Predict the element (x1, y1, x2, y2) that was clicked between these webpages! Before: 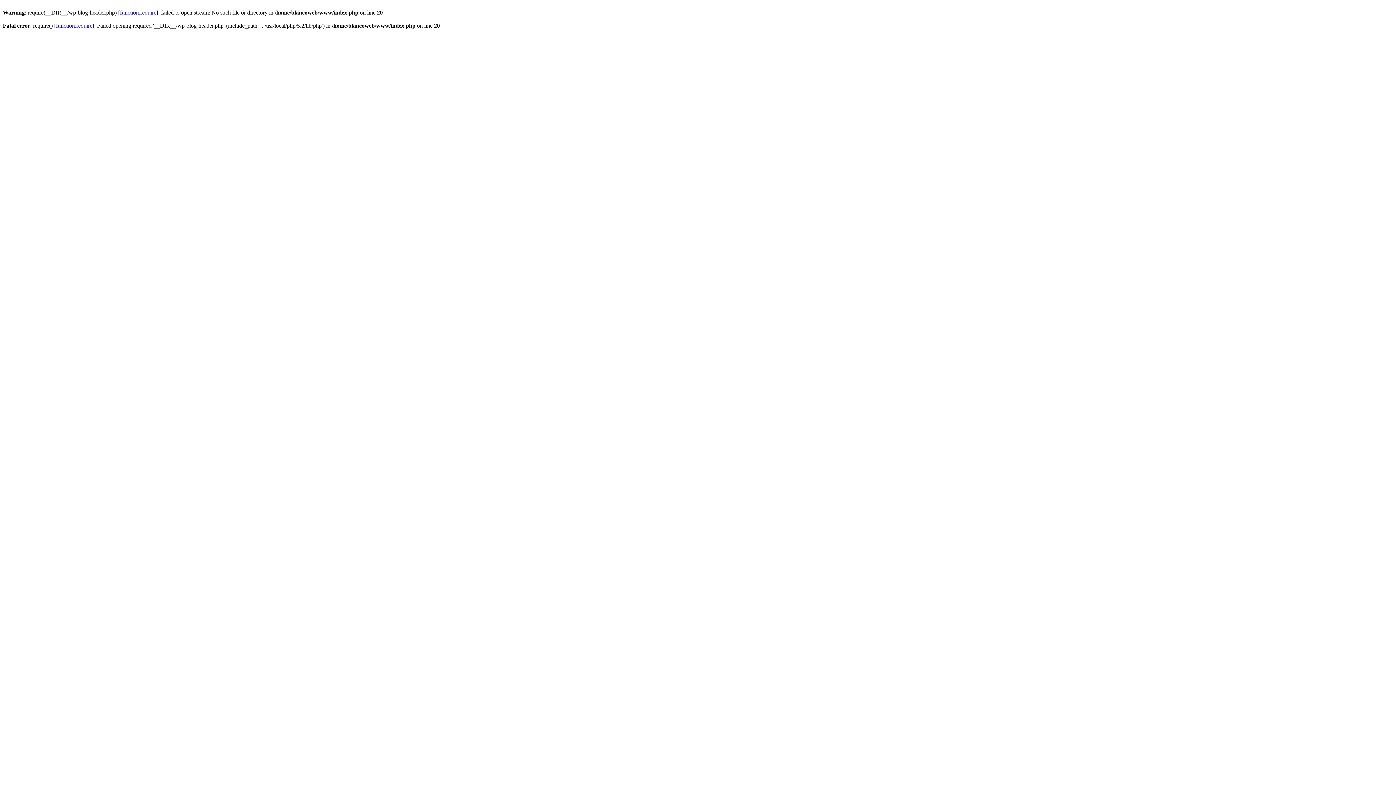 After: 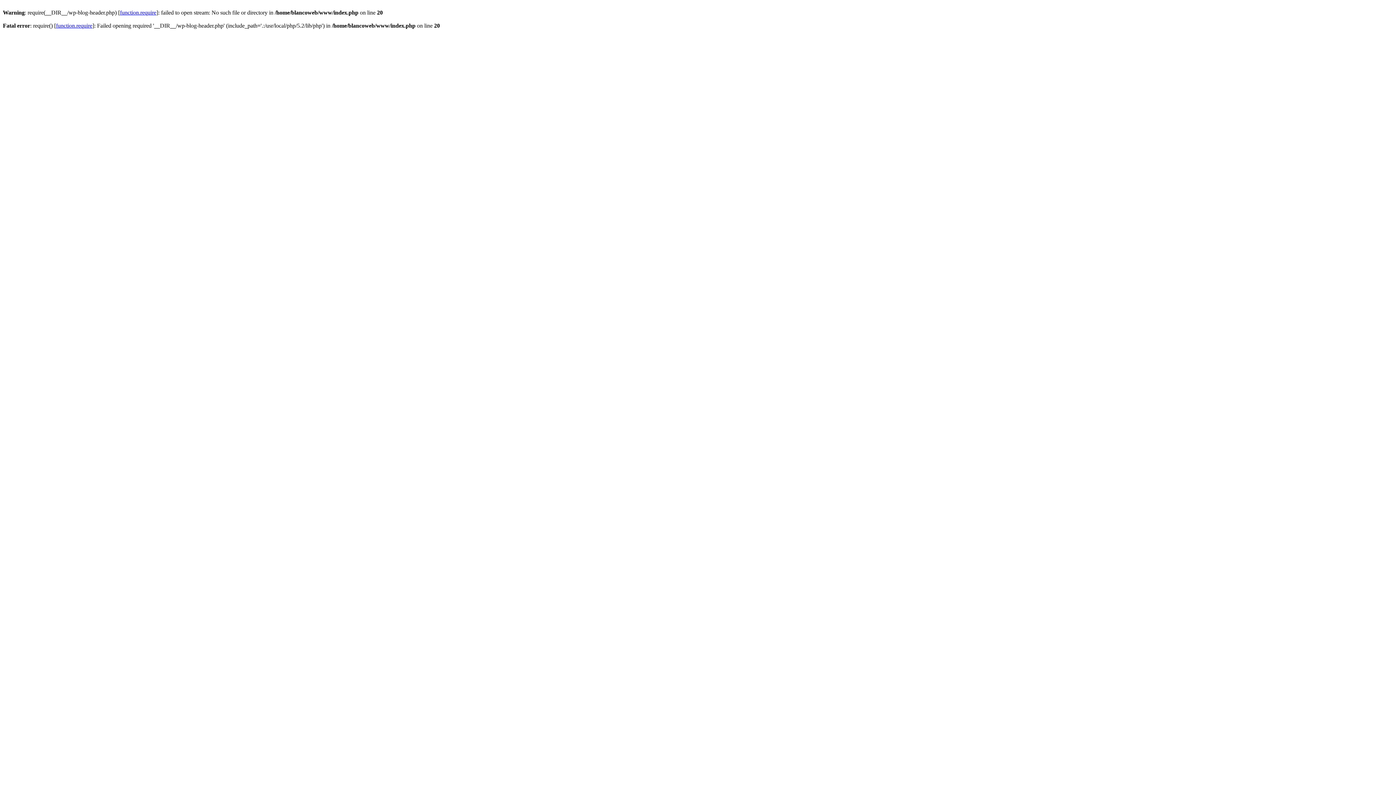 Action: label: function.require bbox: (56, 22, 92, 28)